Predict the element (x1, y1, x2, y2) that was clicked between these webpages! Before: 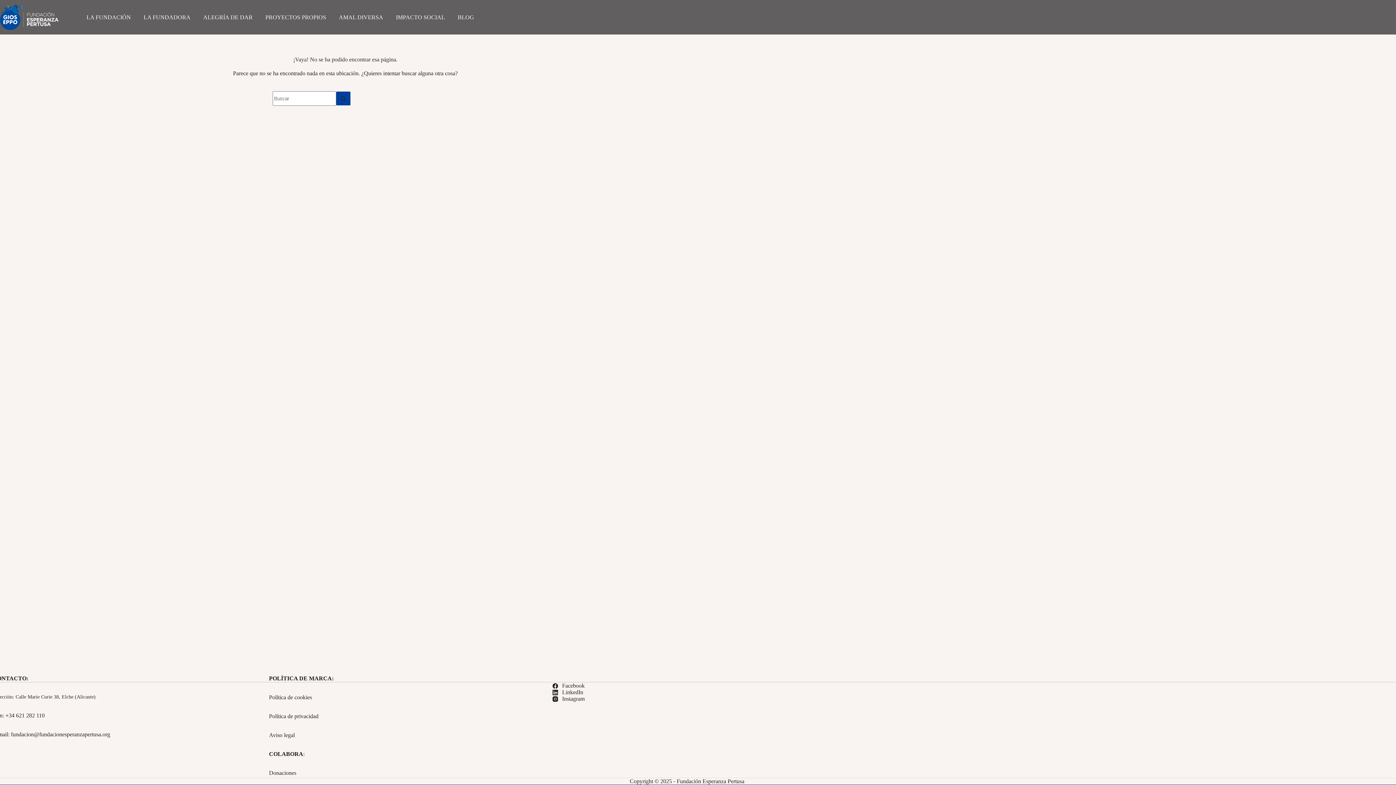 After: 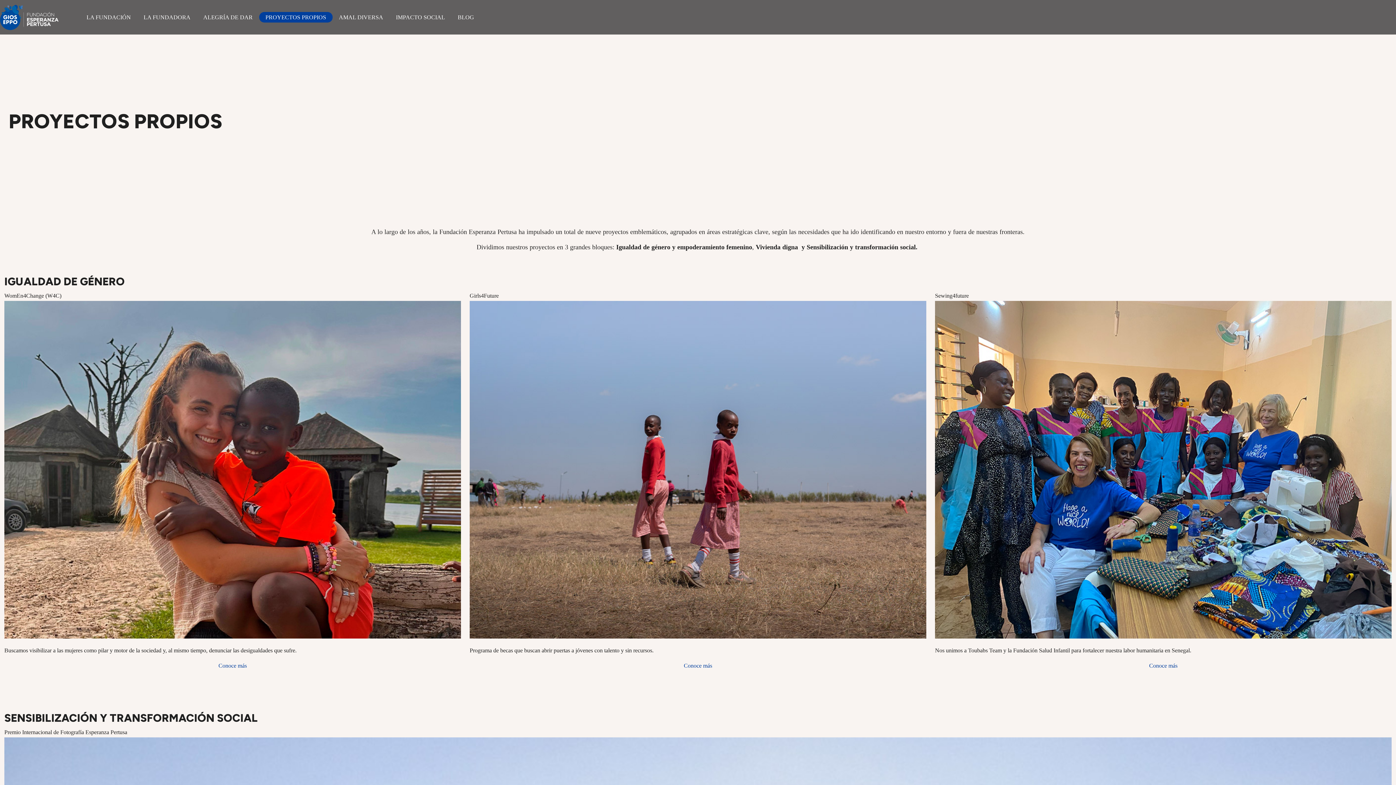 Action: bbox: (259, 12, 332, 22) label: PROYECTOS PROPIOS